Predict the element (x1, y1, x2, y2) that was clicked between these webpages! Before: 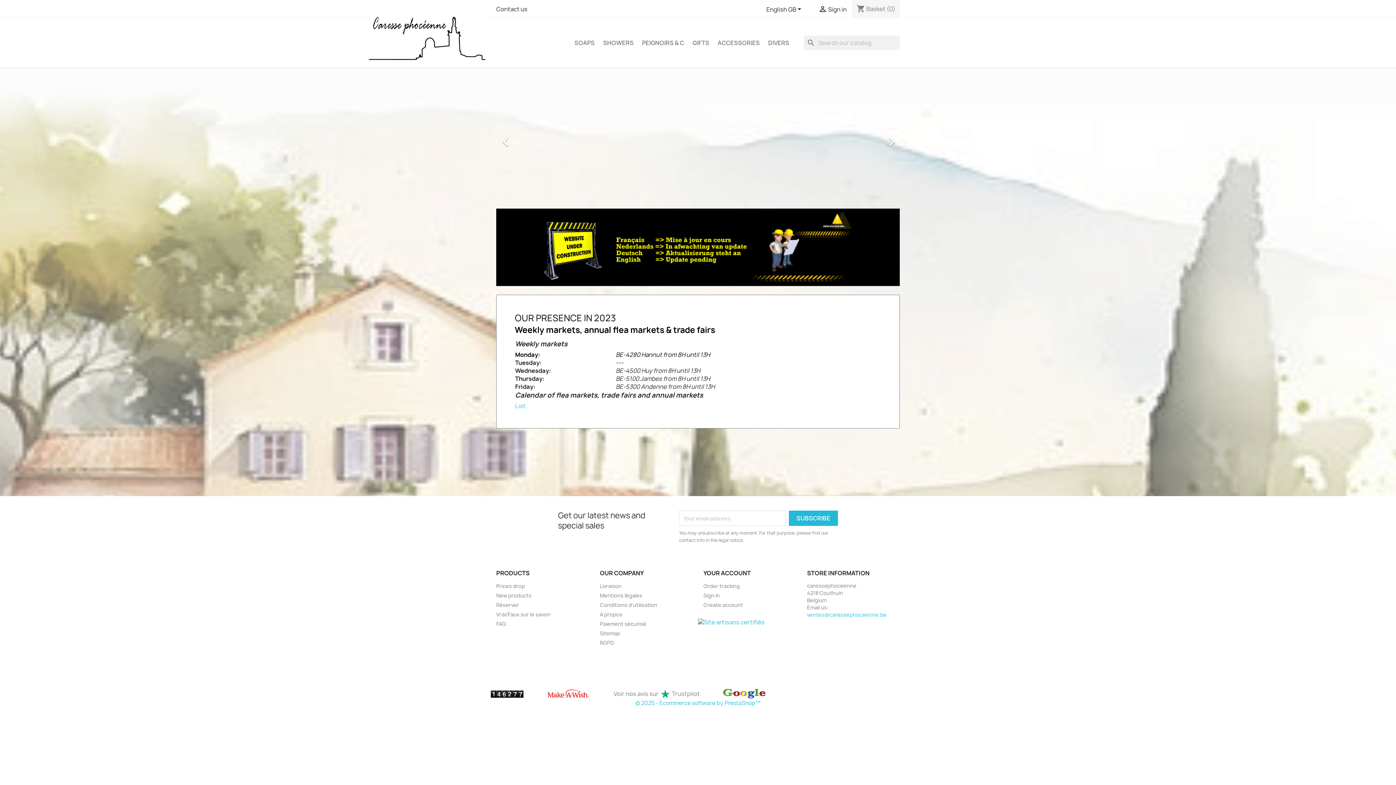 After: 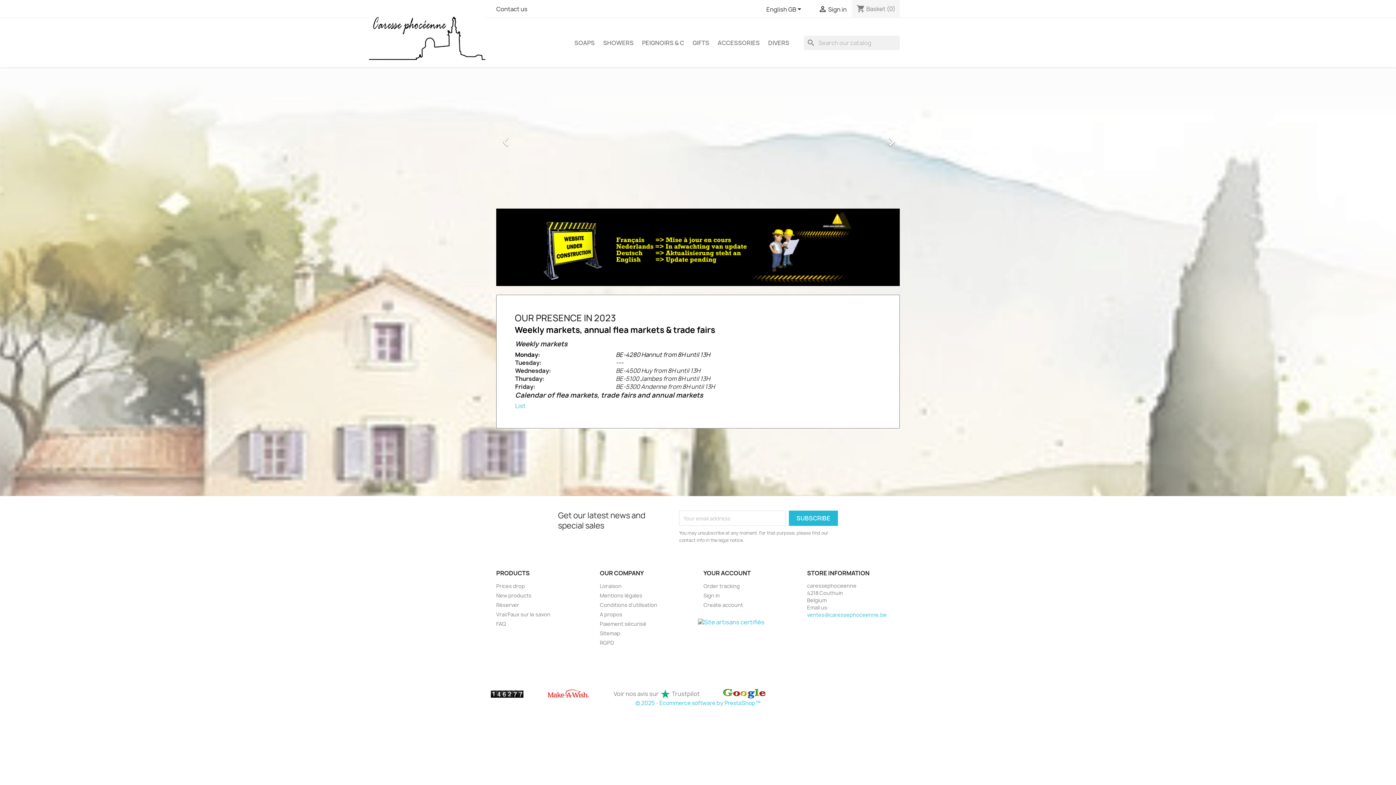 Action: bbox: (612, 690, 700, 698) label:  Voir nos avis sur  Trustpilot